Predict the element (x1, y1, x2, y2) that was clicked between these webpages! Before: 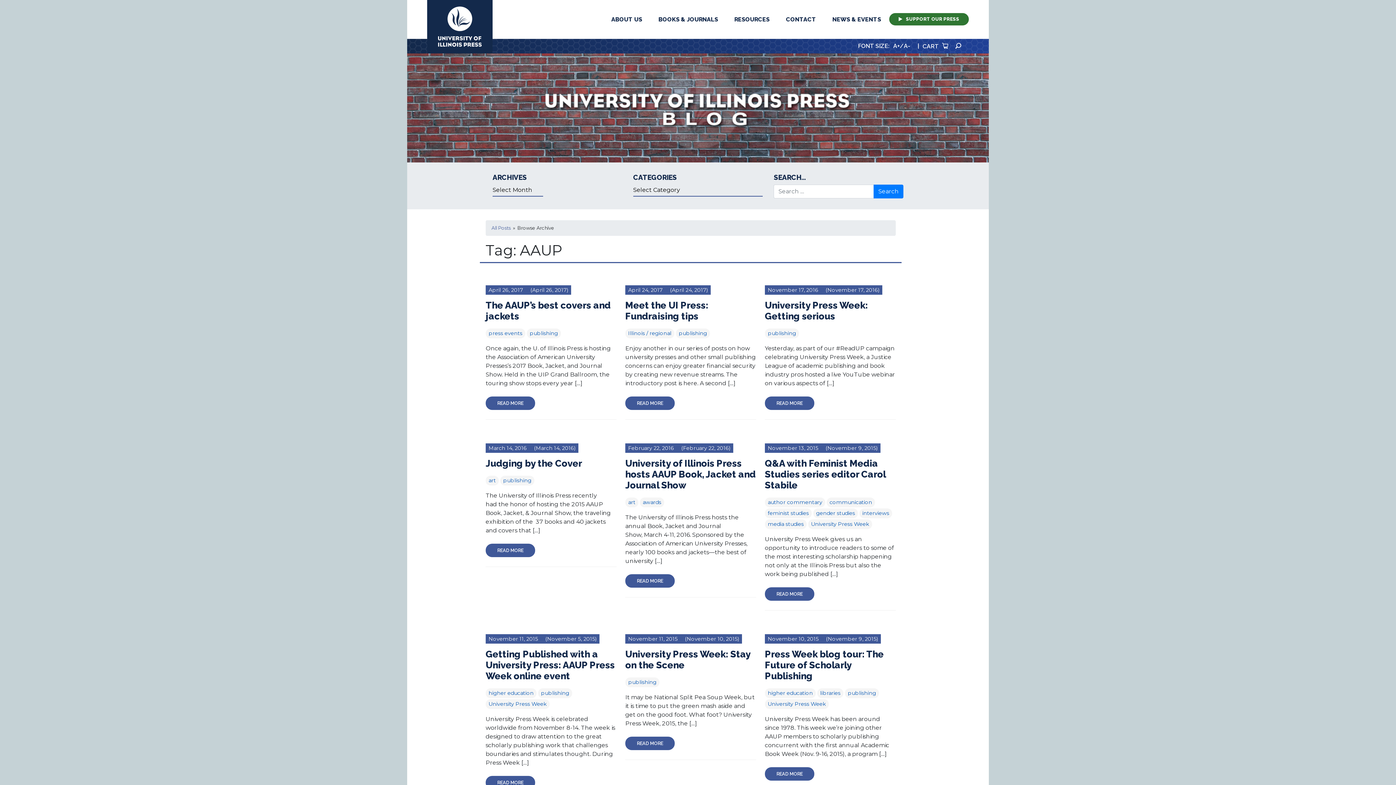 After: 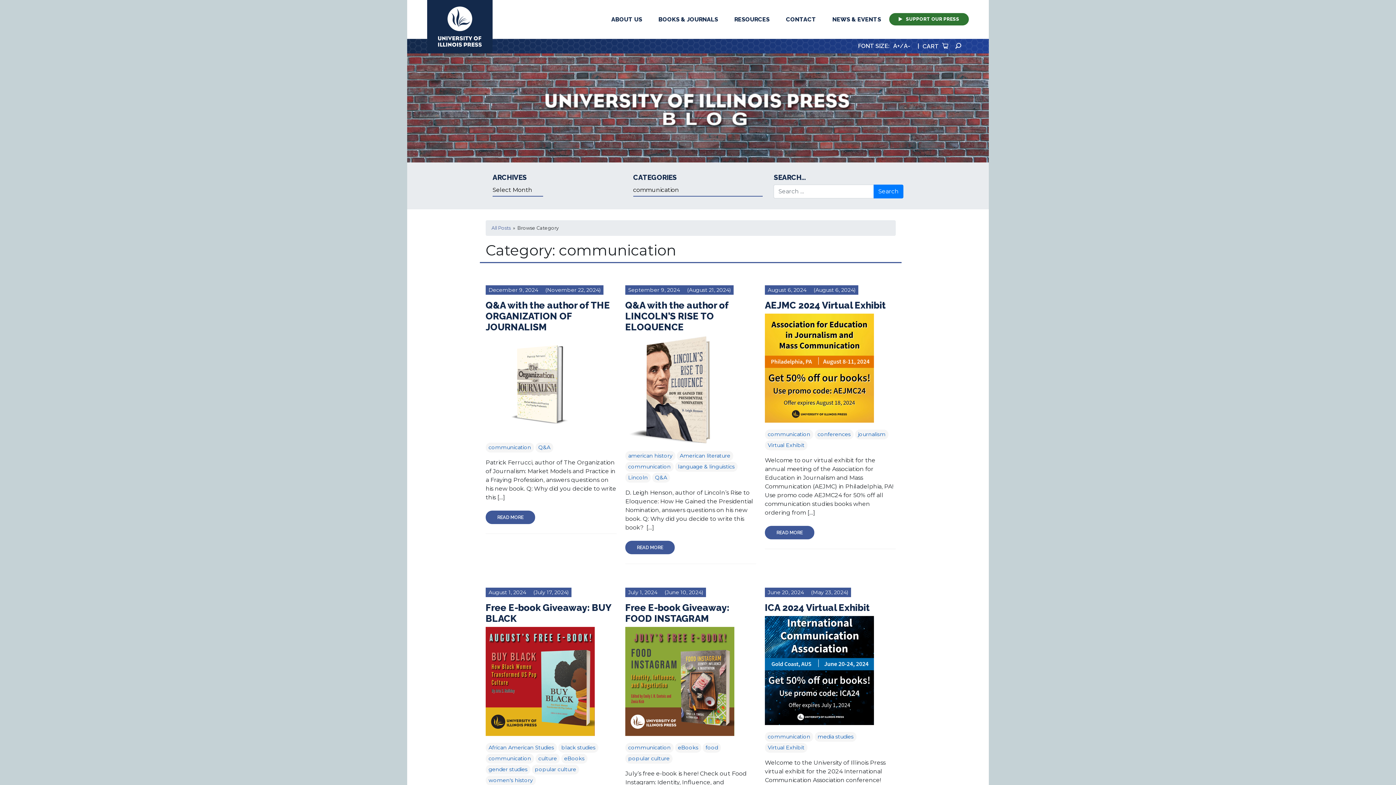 Action: bbox: (826, 497, 875, 507) label: communication